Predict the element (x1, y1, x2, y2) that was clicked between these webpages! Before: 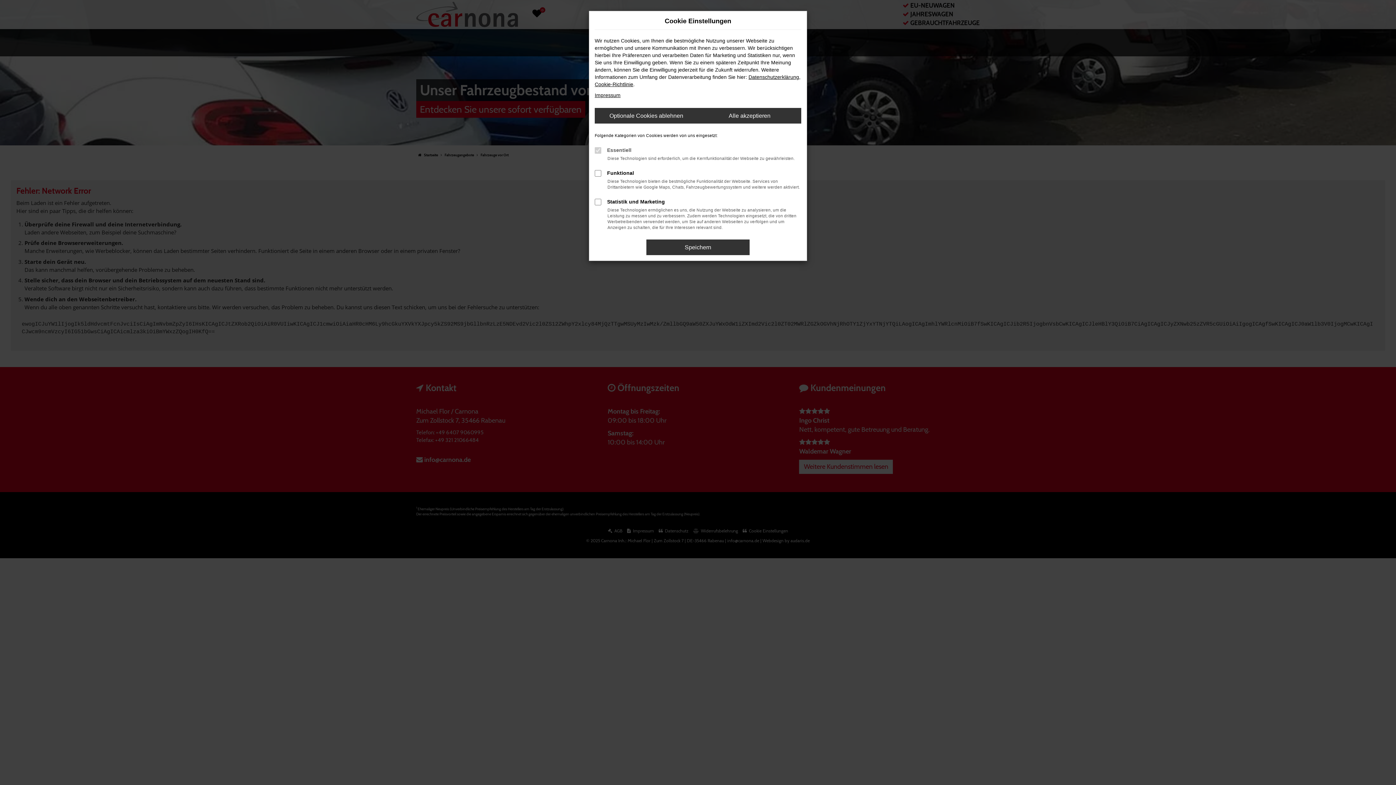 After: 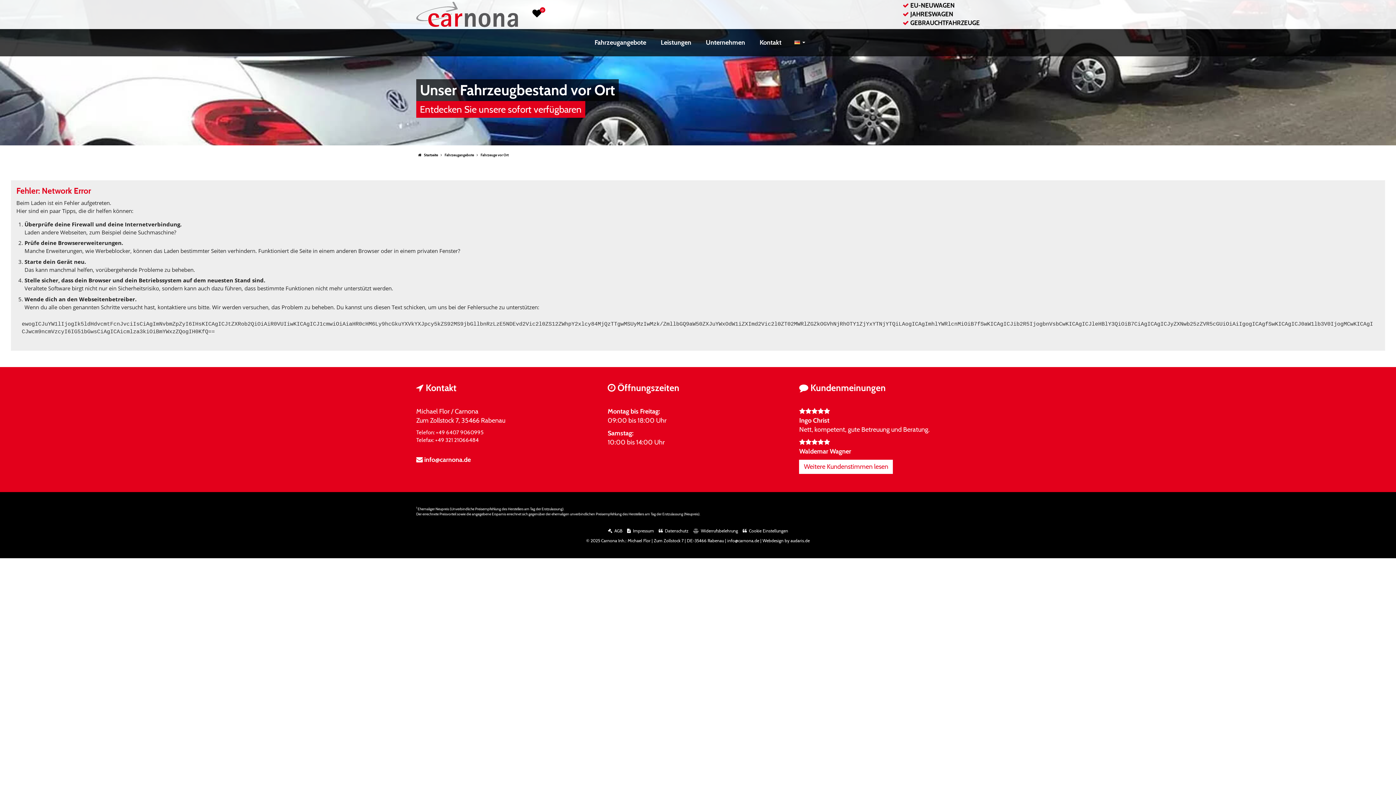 Action: label: Alle akzeptieren bbox: (698, 108, 801, 123)